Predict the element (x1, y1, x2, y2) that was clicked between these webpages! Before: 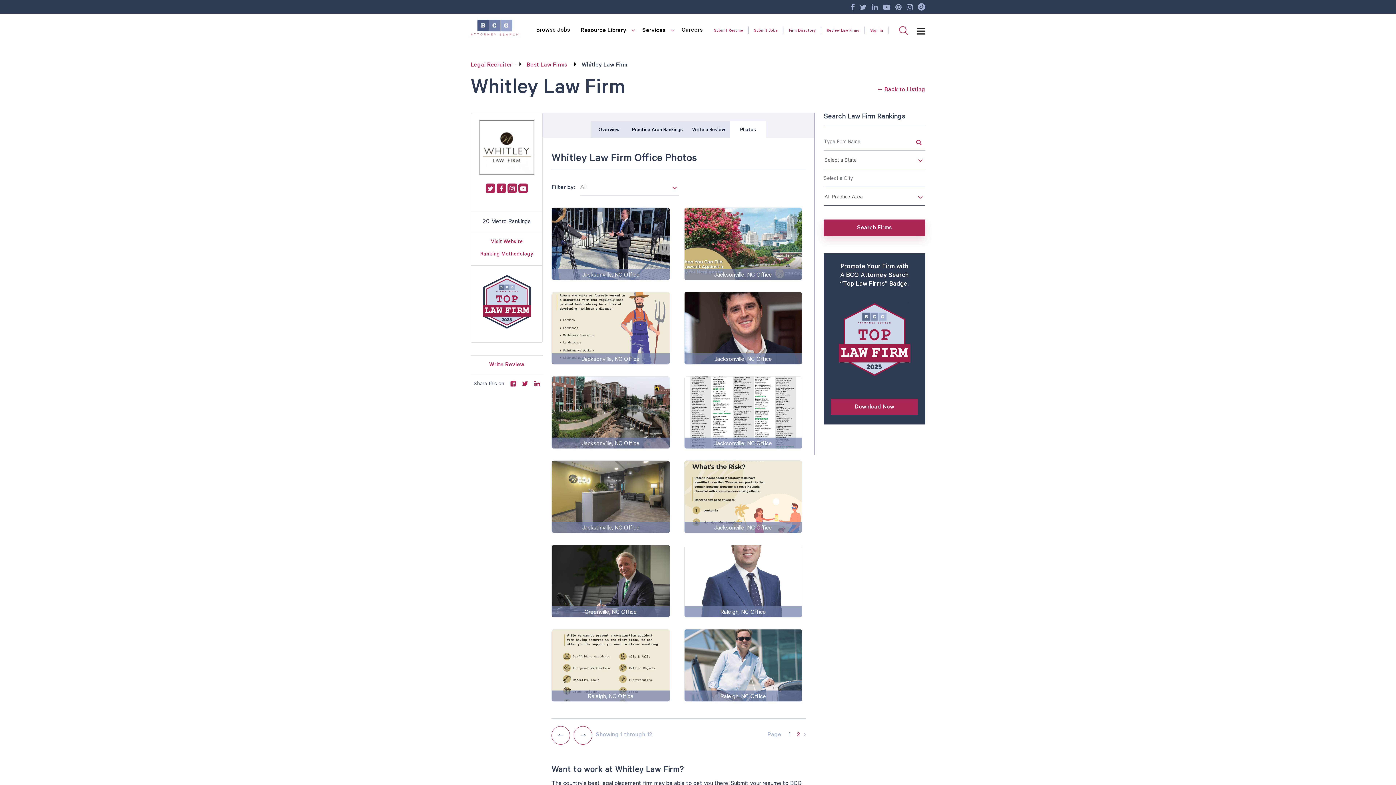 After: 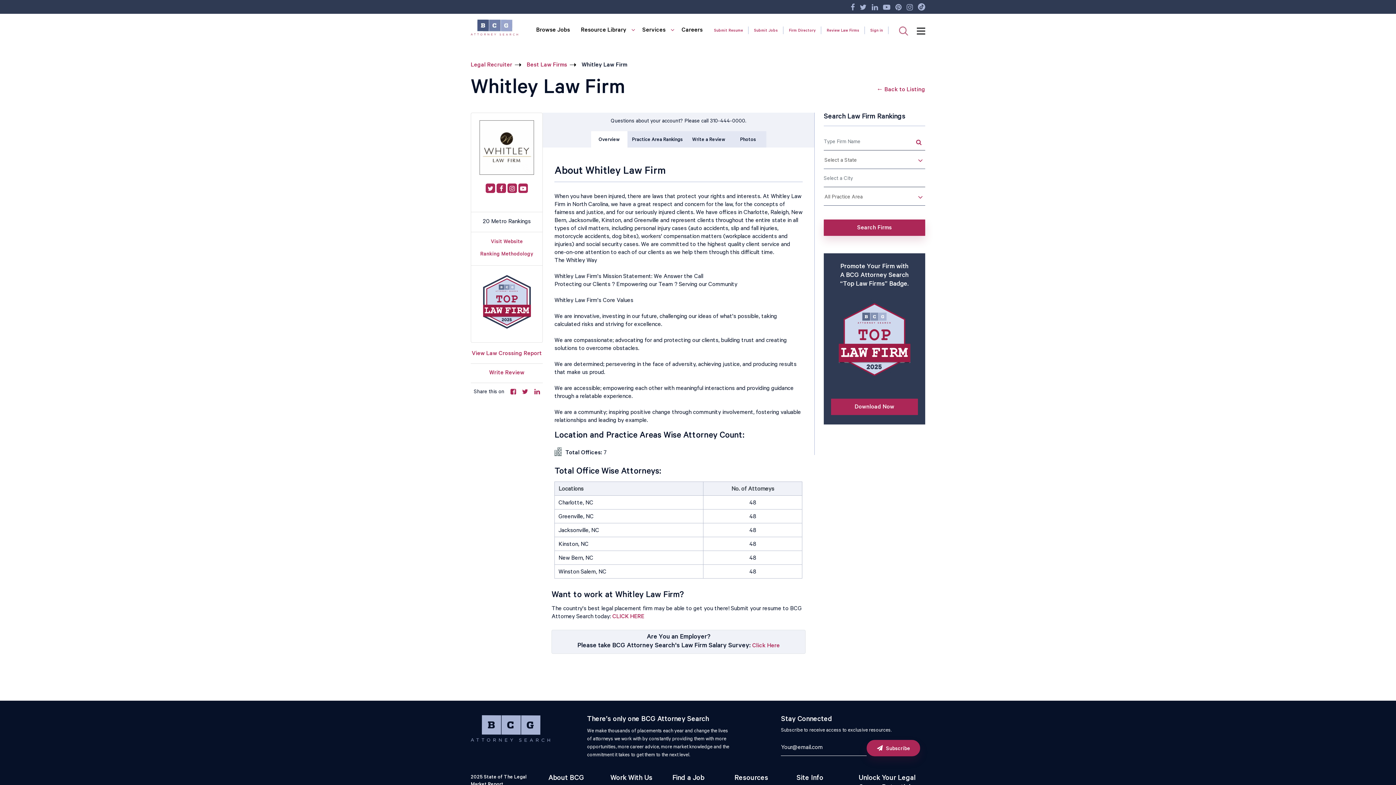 Action: bbox: (627, 121, 687, 137) label: Practice Area Rankings